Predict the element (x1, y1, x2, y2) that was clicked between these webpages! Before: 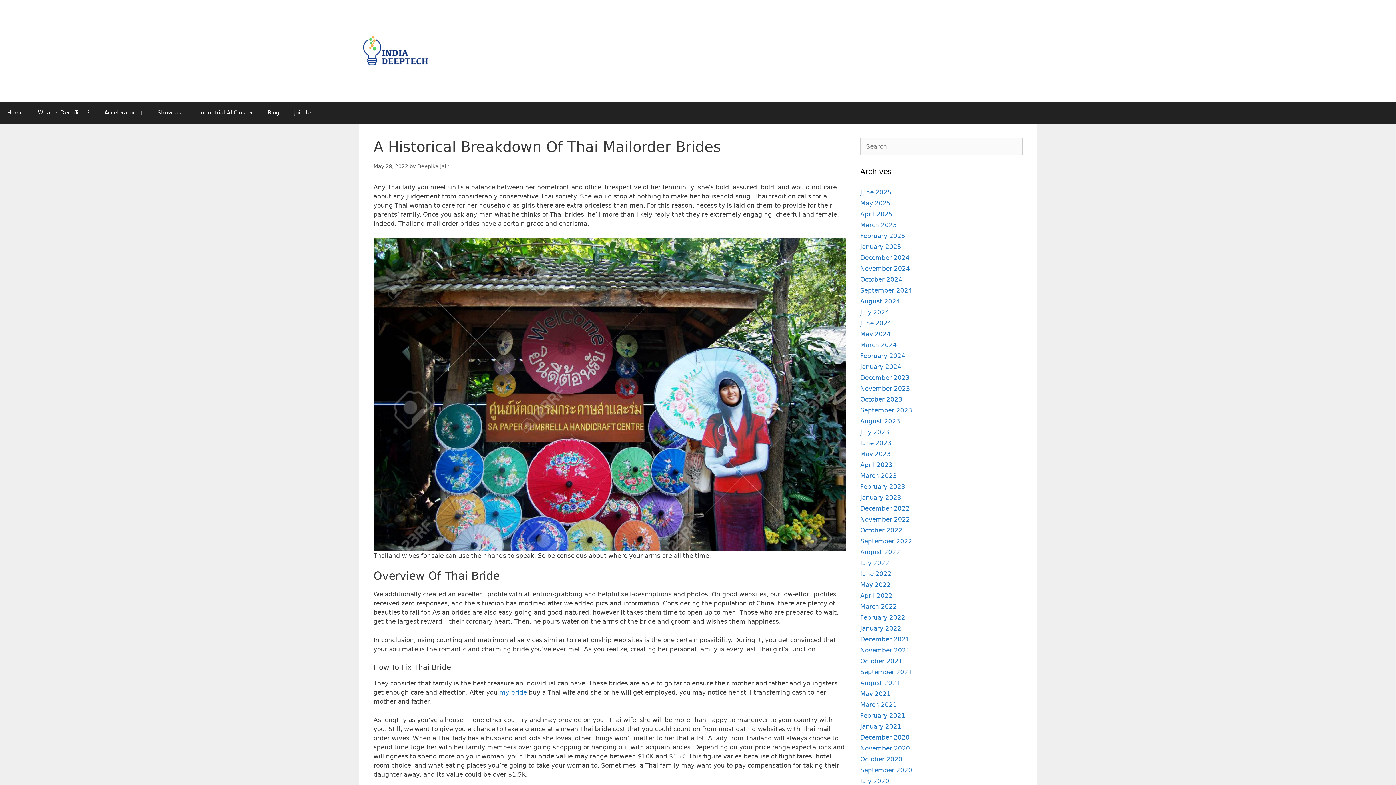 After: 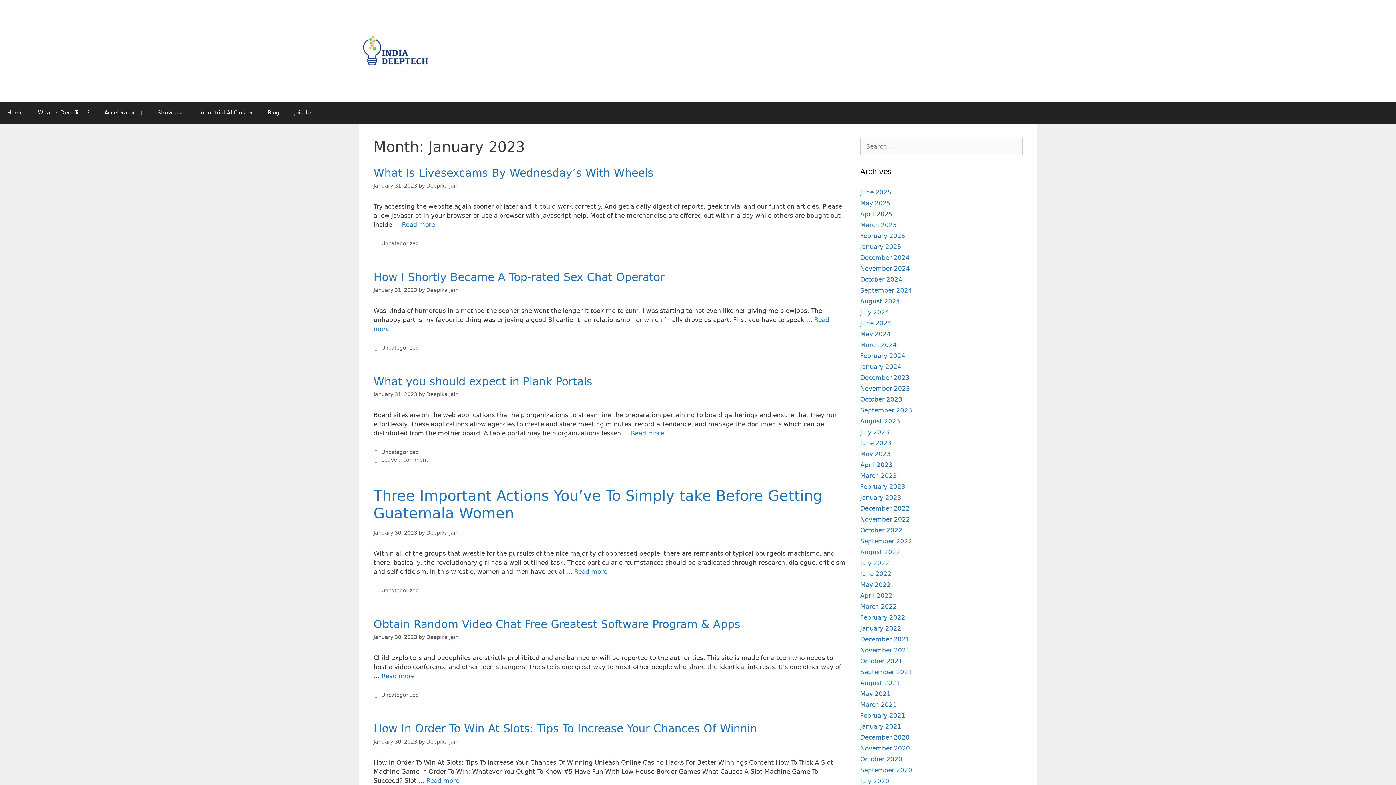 Action: label: January 2023 bbox: (860, 494, 901, 501)